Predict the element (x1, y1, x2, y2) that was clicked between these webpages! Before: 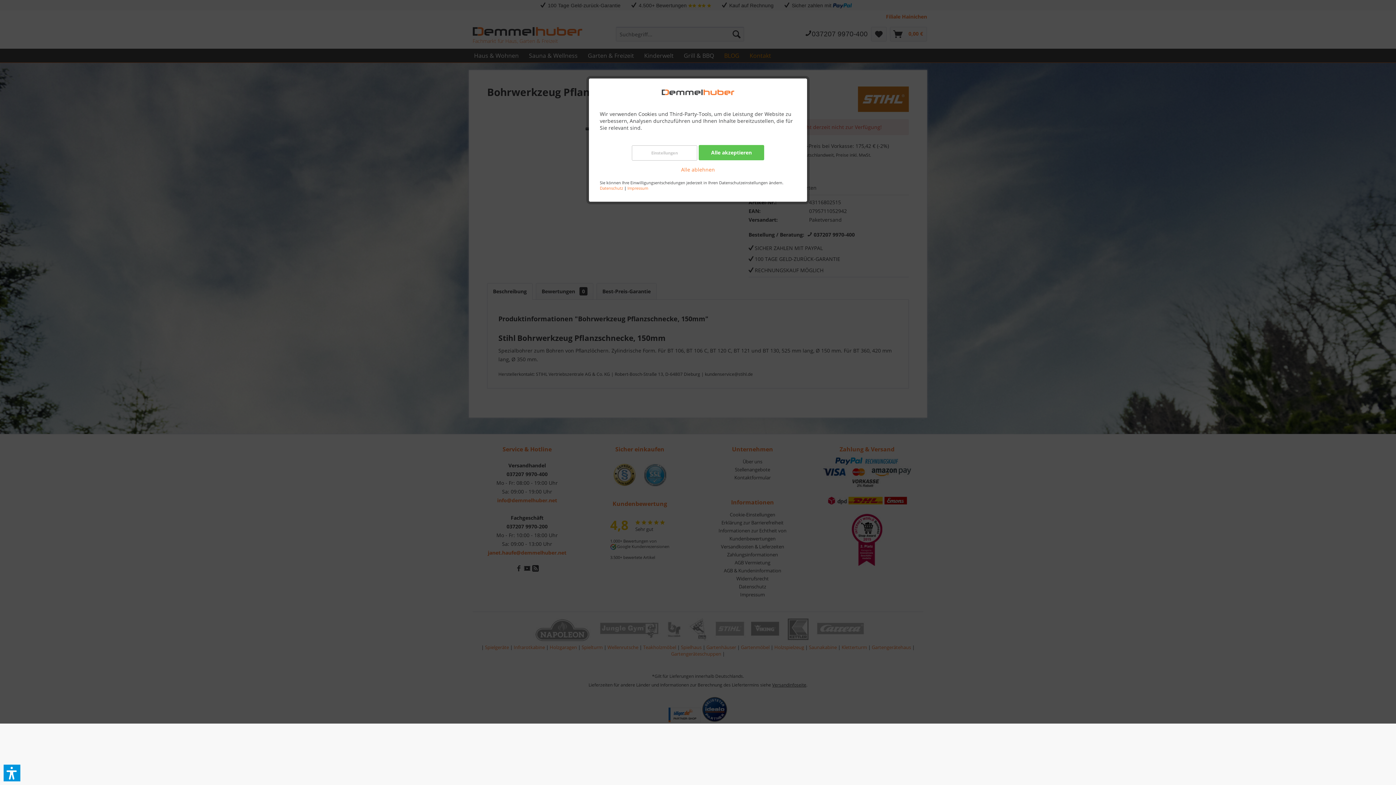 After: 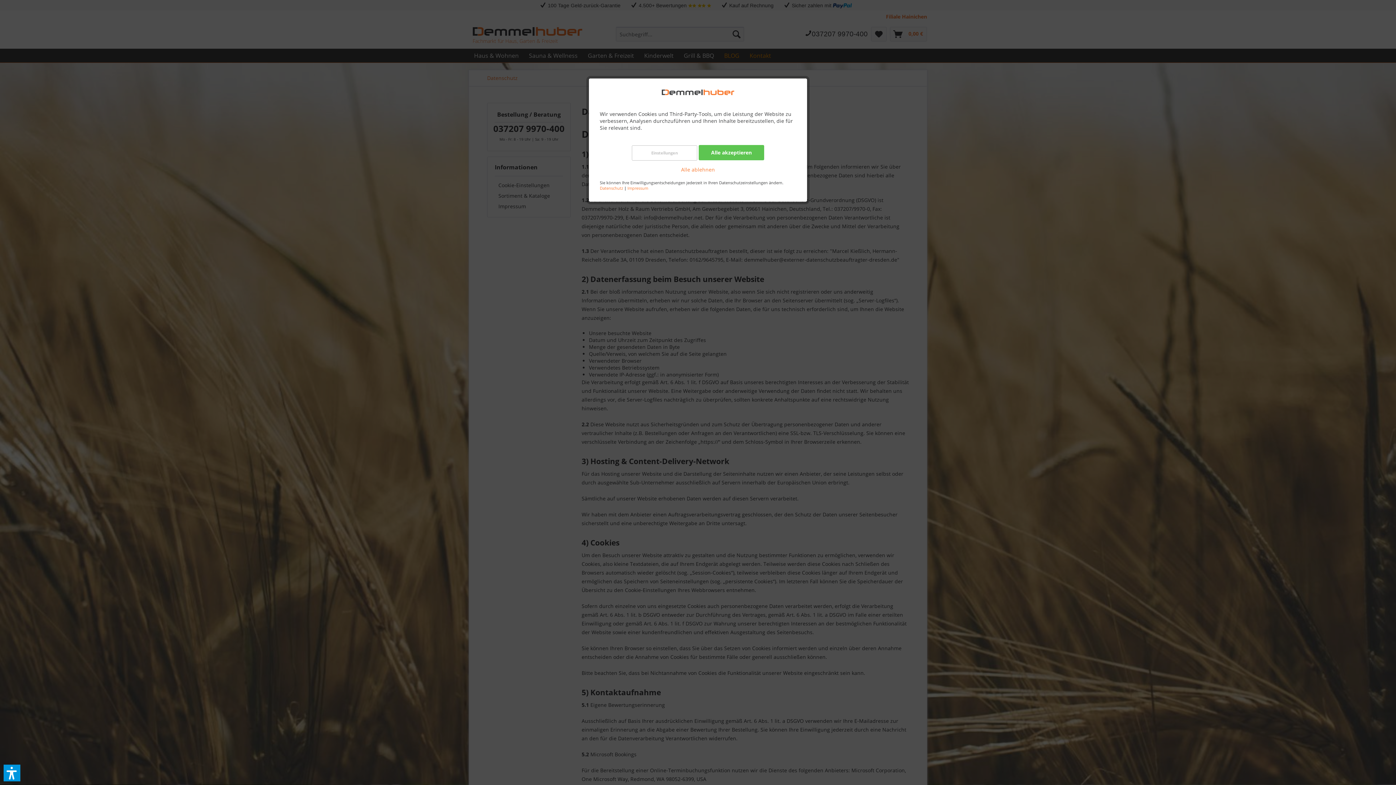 Action: label: Datenschutz bbox: (600, 185, 623, 191)